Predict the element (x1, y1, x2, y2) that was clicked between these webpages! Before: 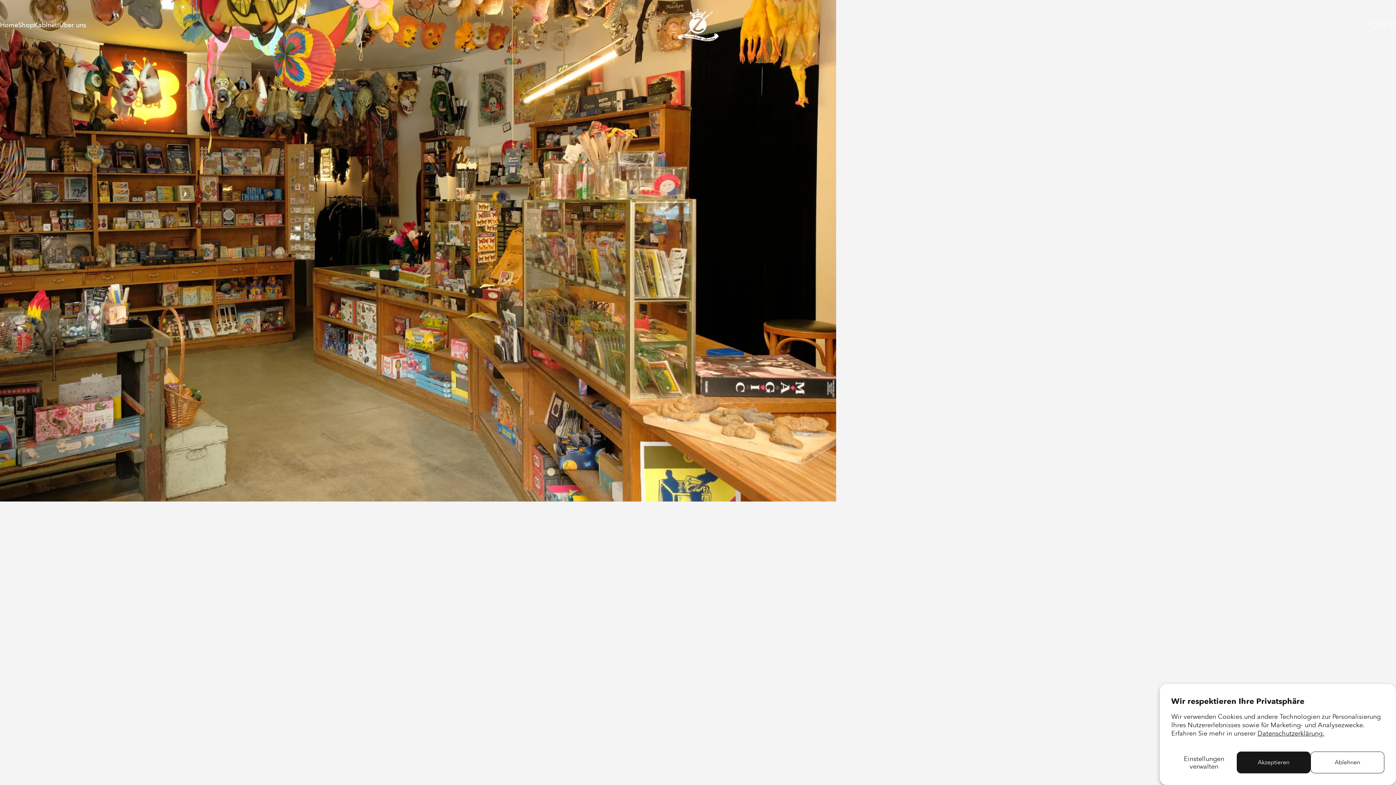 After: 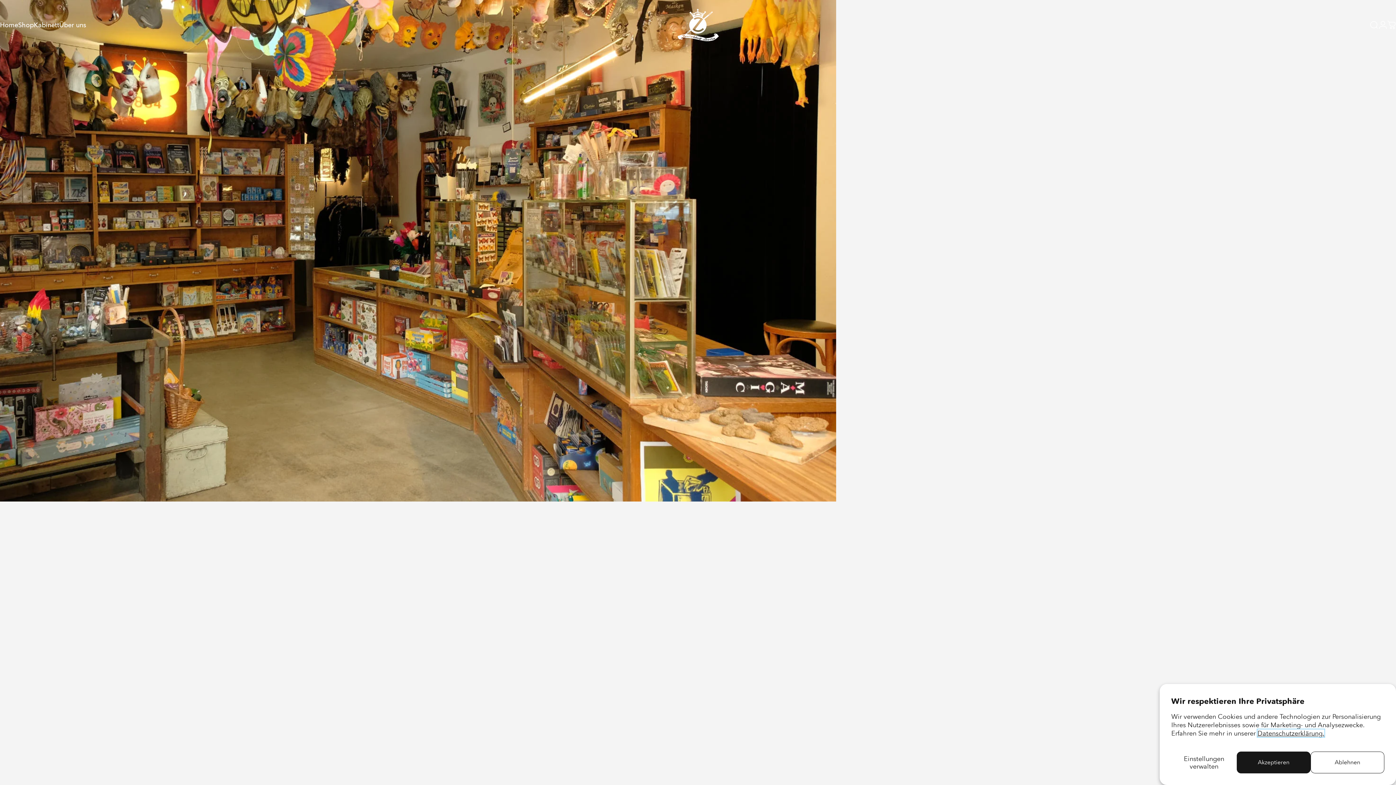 Action: bbox: (1257, 729, 1324, 737) label: Datenschutzerklärung.